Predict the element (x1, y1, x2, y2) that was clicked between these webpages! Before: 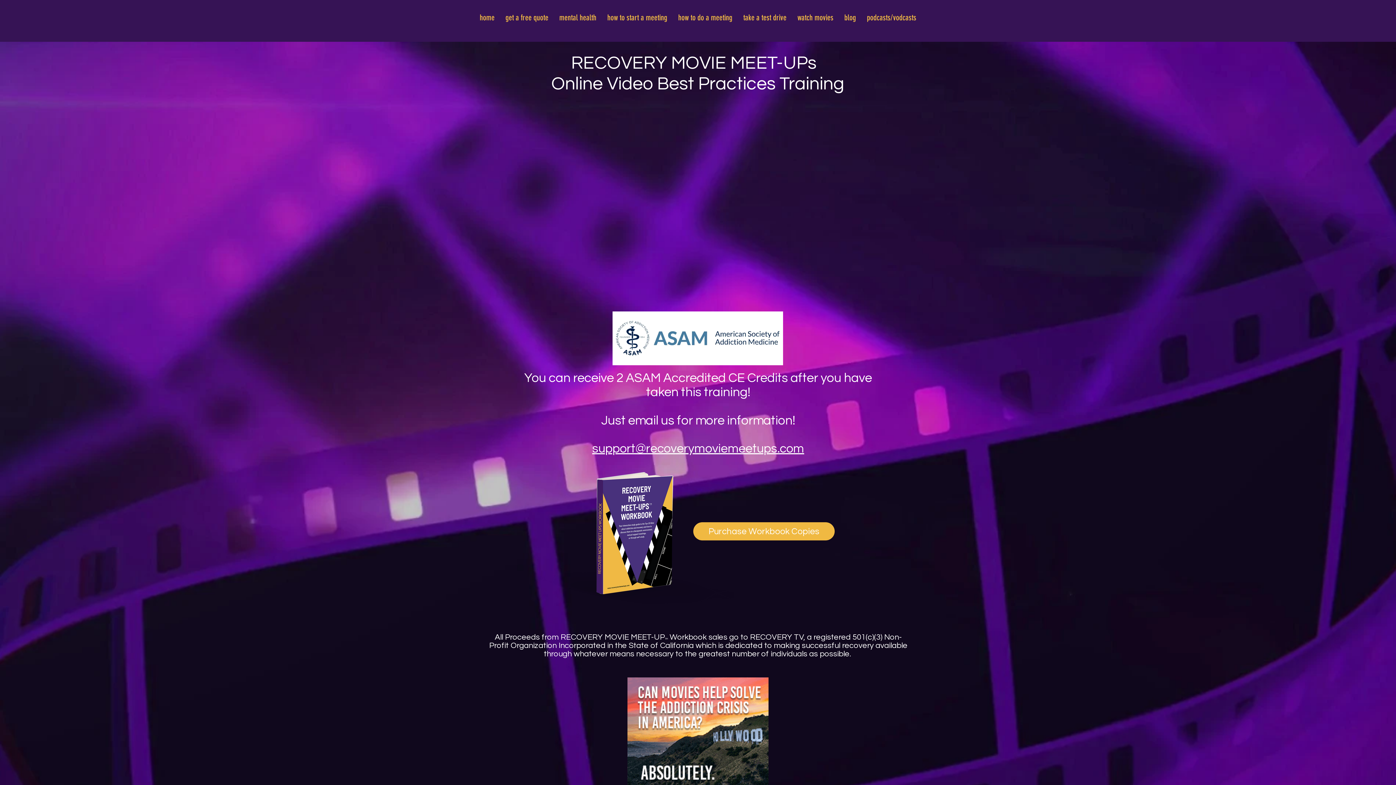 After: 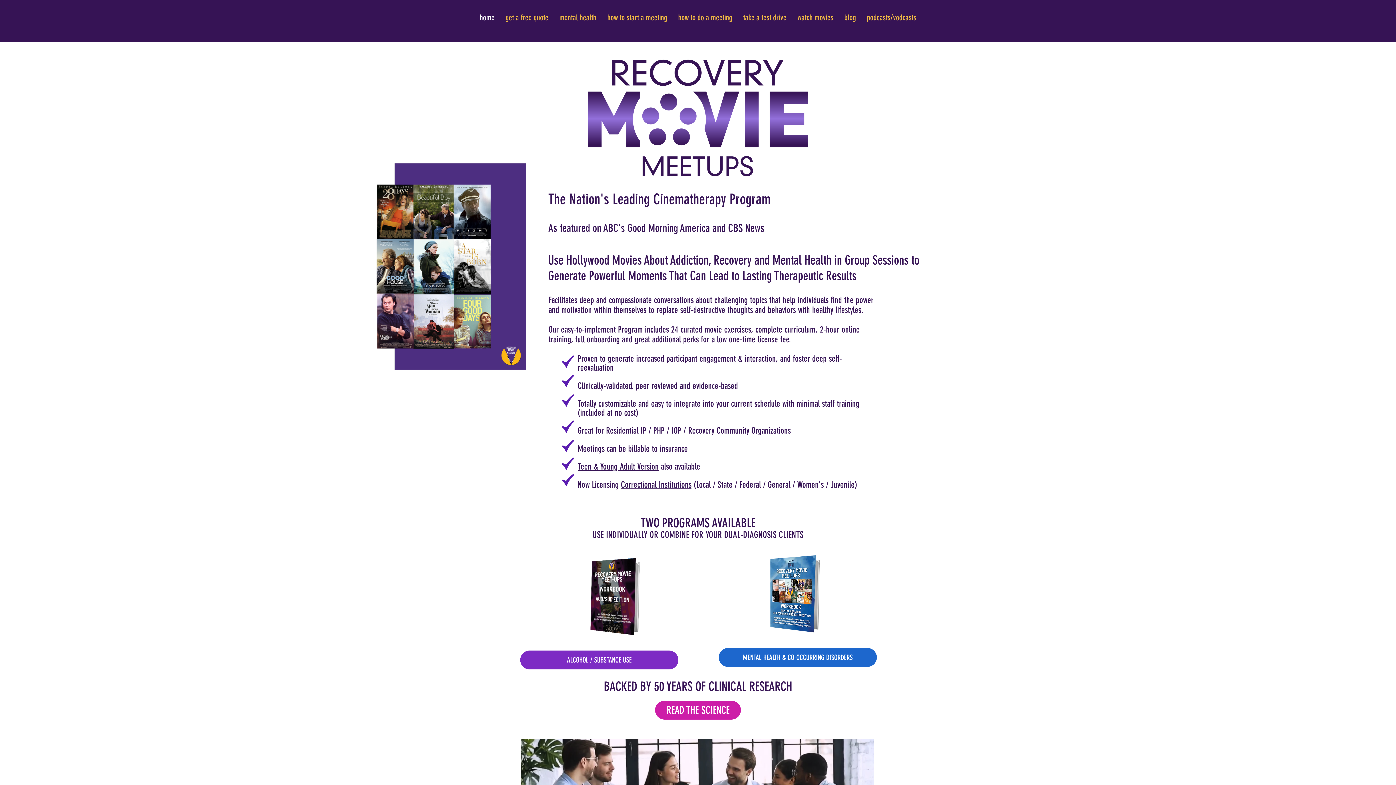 Action: label: home bbox: (474, 9, 500, 26)